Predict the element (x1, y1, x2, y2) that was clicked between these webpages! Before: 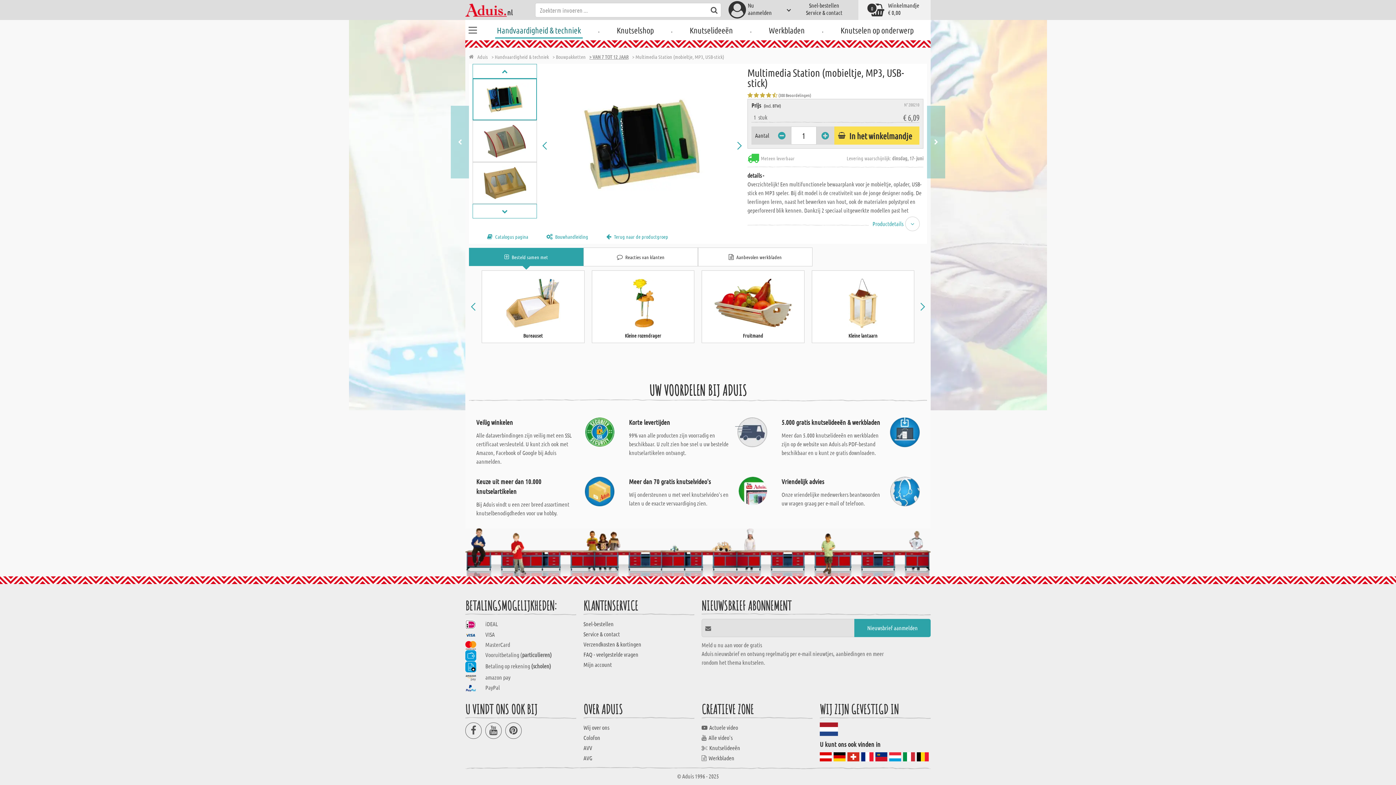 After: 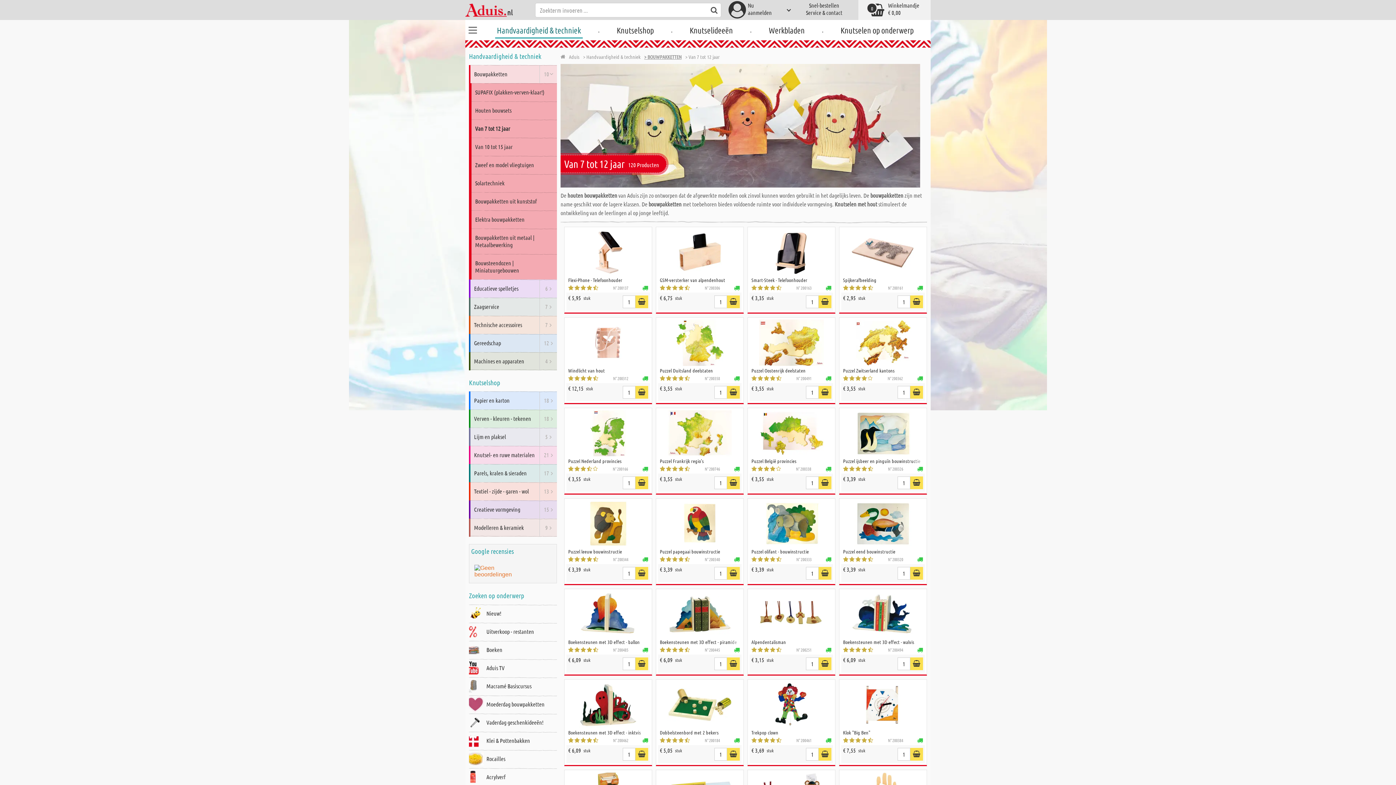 Action: label: > VAN 7 TOT 12 JAAR bbox: (589, 53, 628, 60)